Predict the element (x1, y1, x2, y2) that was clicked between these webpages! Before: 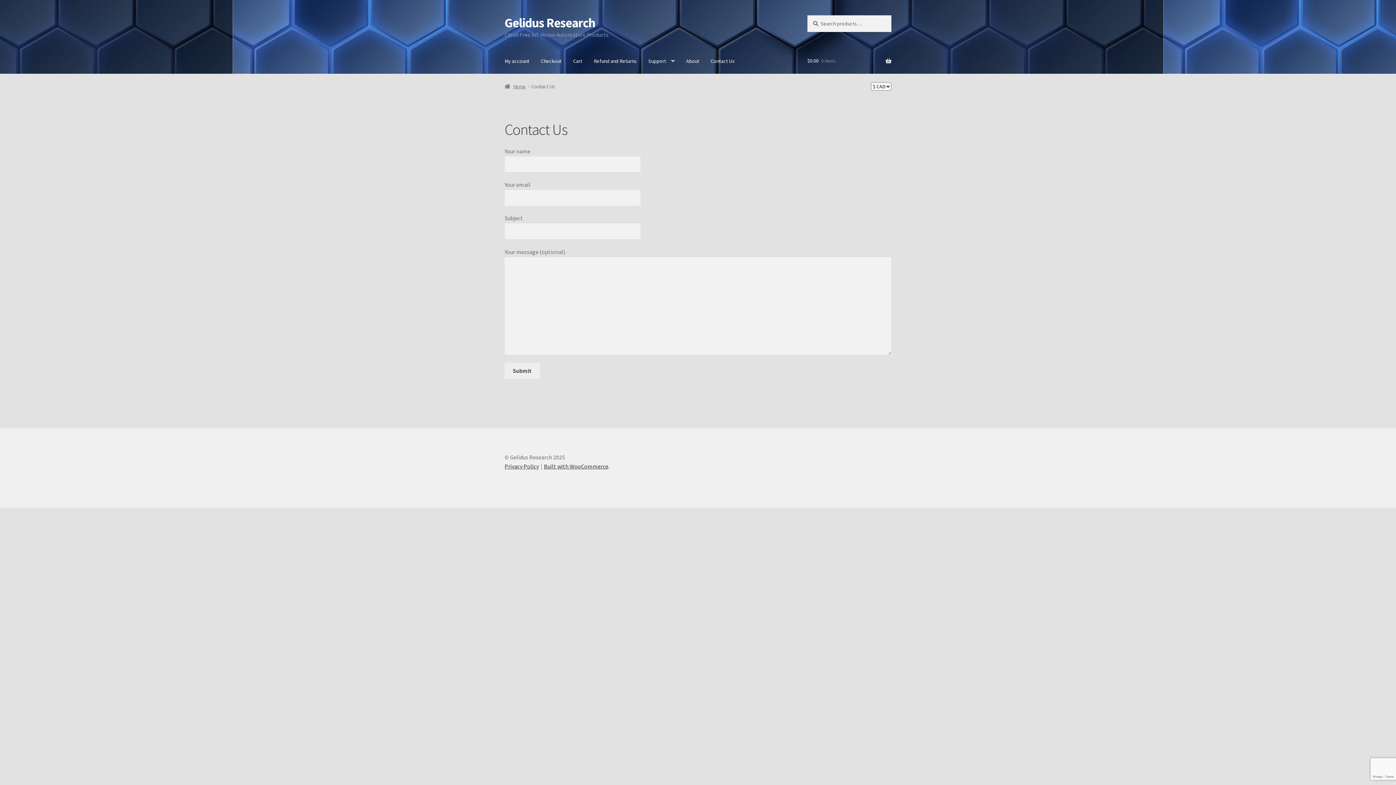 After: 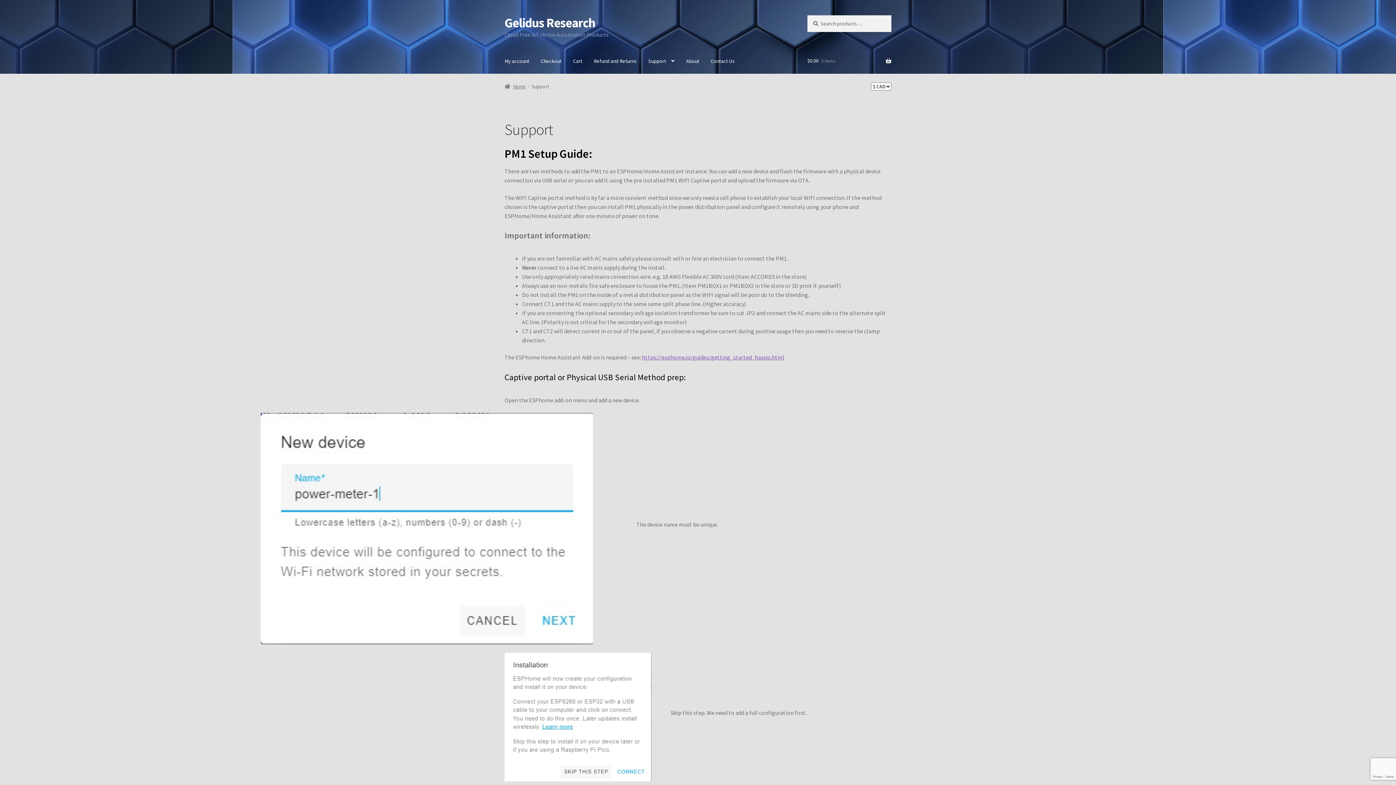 Action: label: Support bbox: (643, 48, 679, 73)